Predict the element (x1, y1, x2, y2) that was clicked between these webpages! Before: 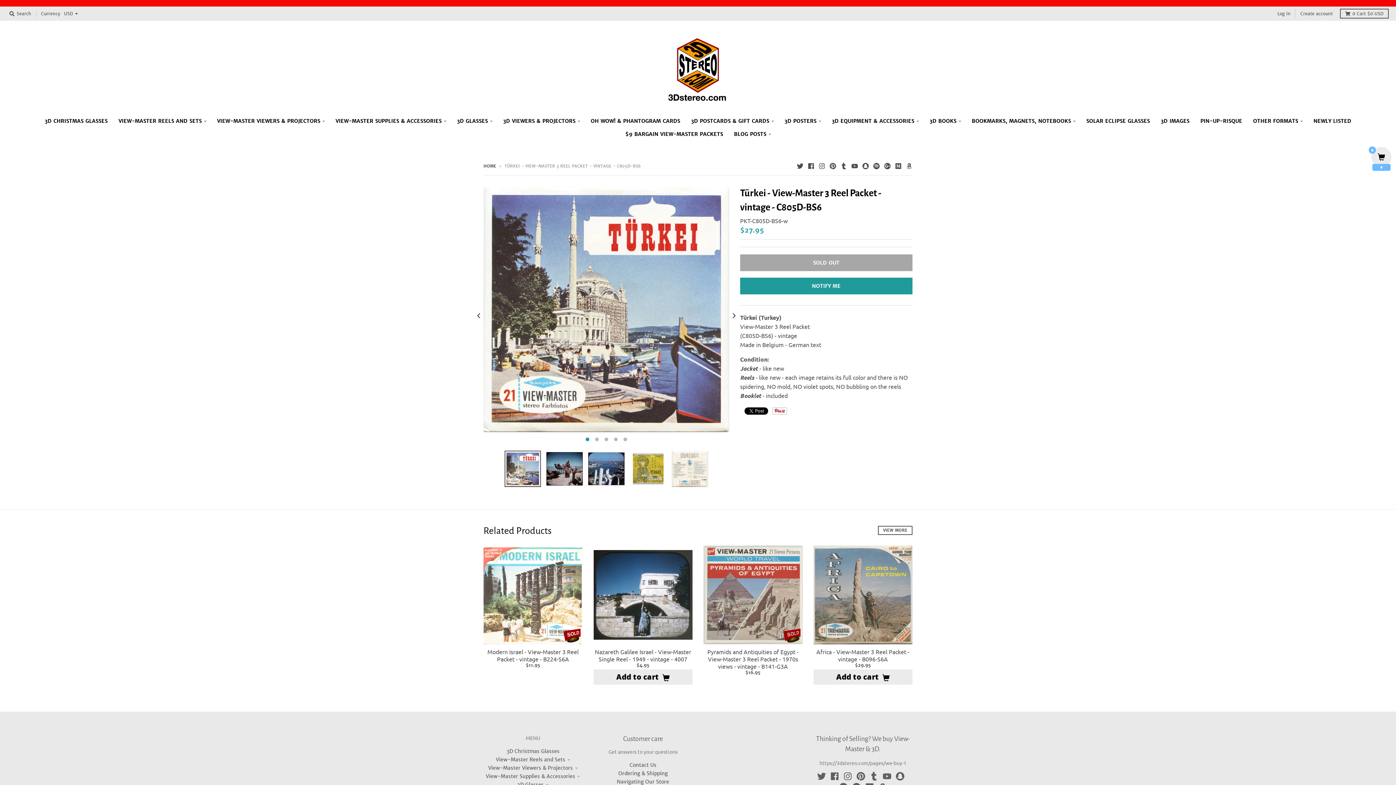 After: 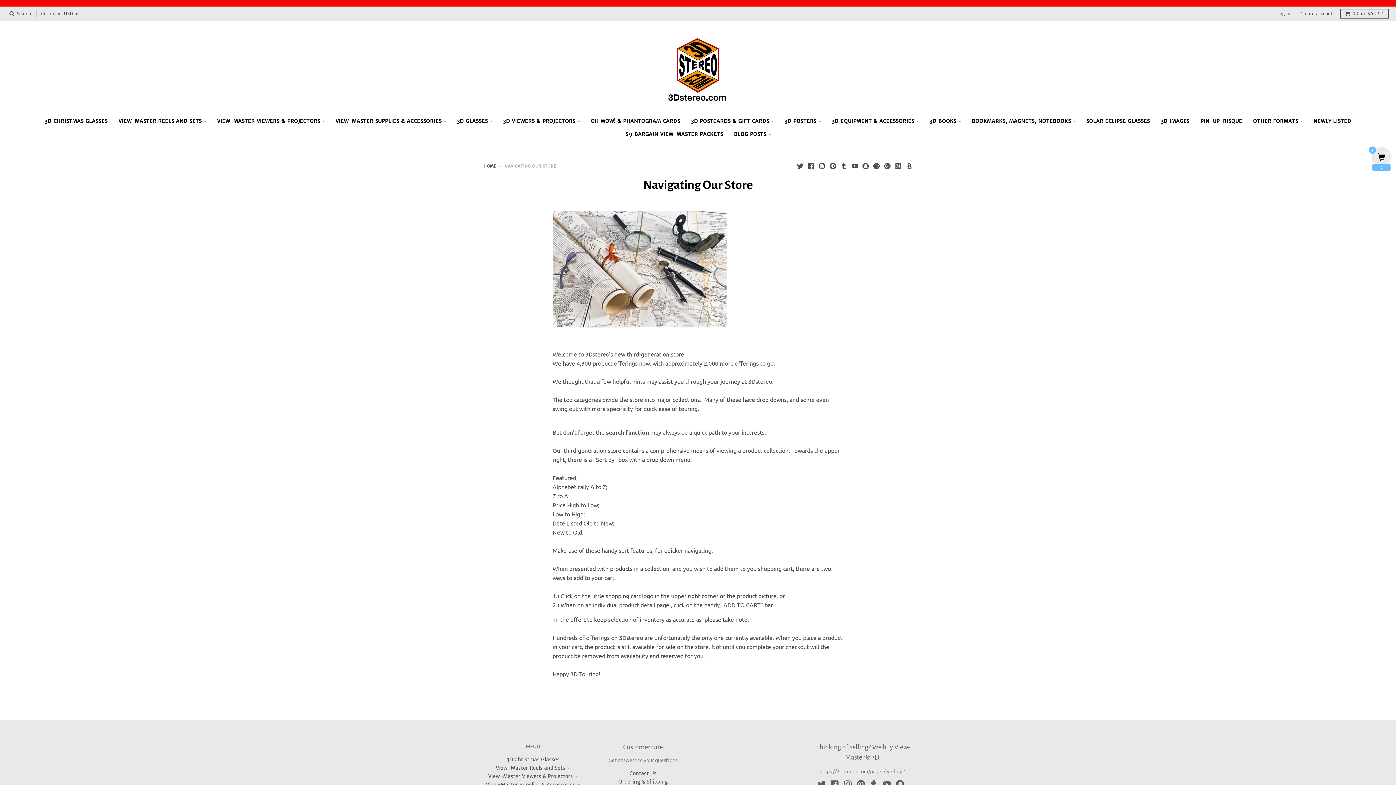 Action: bbox: (617, 779, 669, 785) label: Navigating Our Store